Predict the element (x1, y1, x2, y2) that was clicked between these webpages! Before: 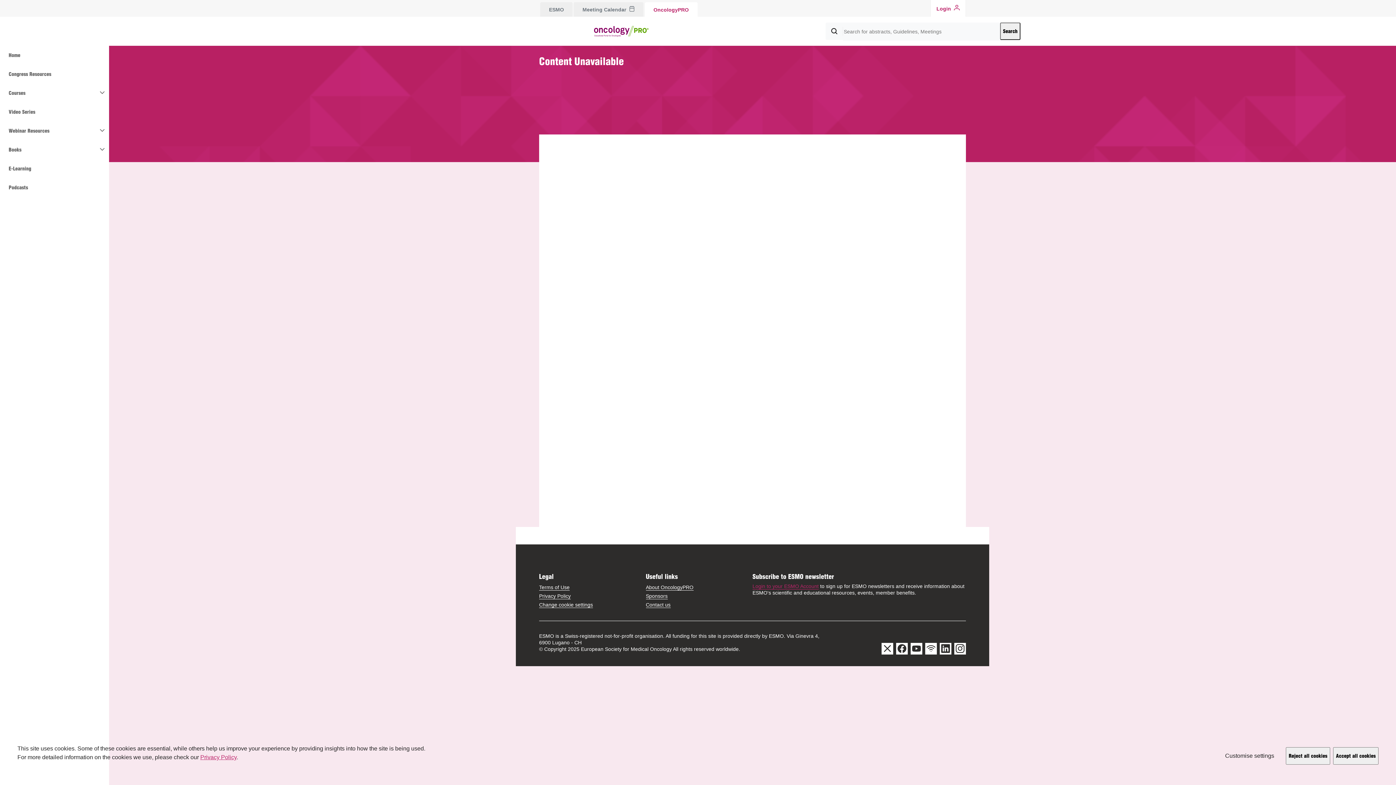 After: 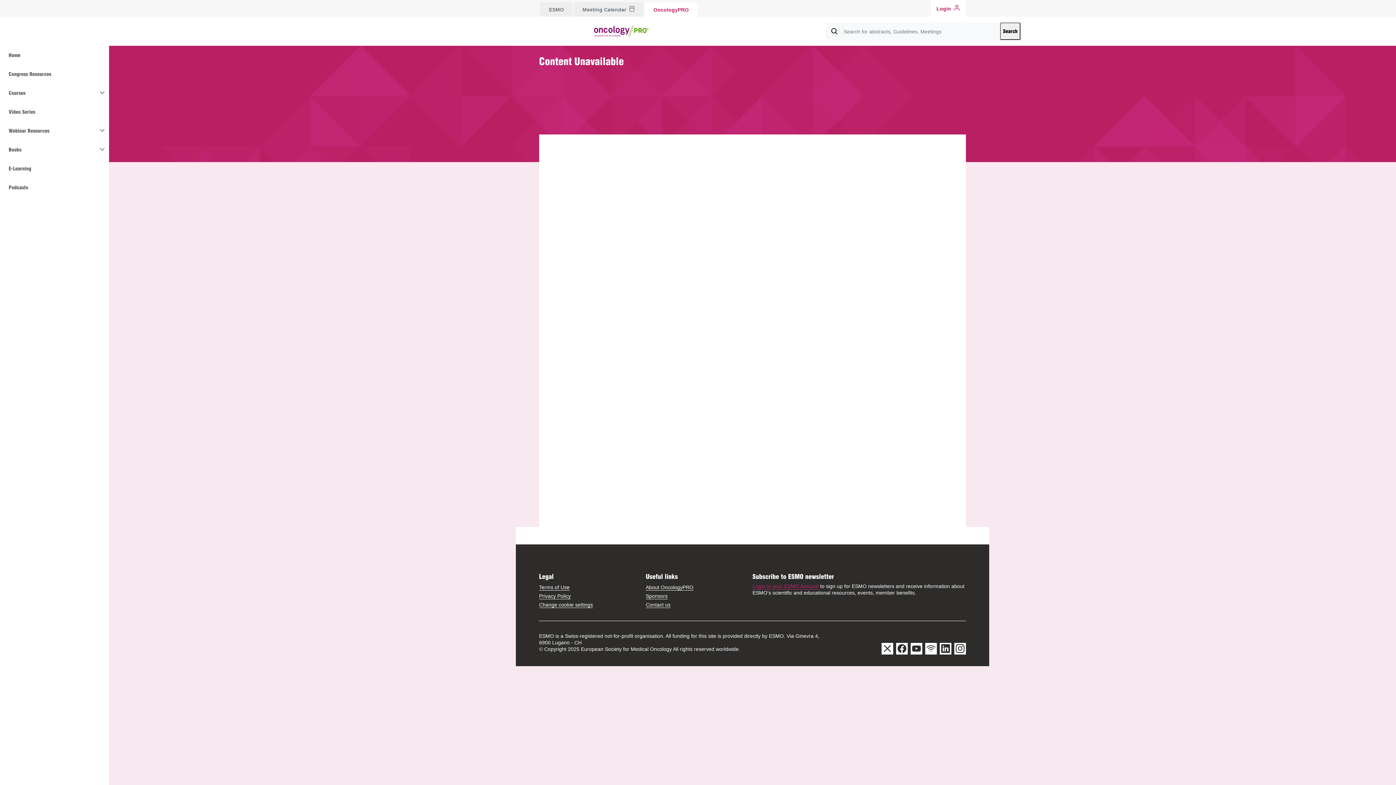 Action: label: Accept all cookies bbox: (1333, 747, 1378, 765)